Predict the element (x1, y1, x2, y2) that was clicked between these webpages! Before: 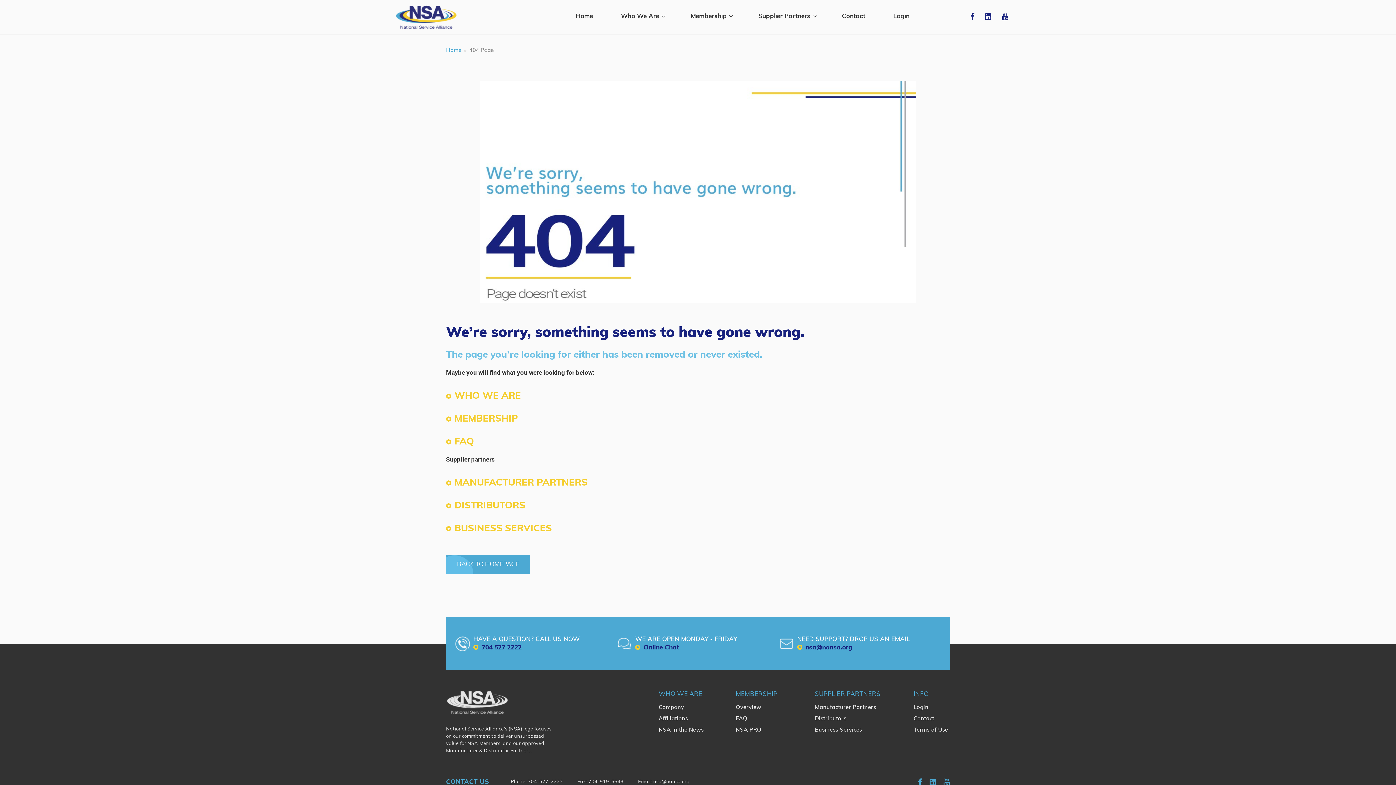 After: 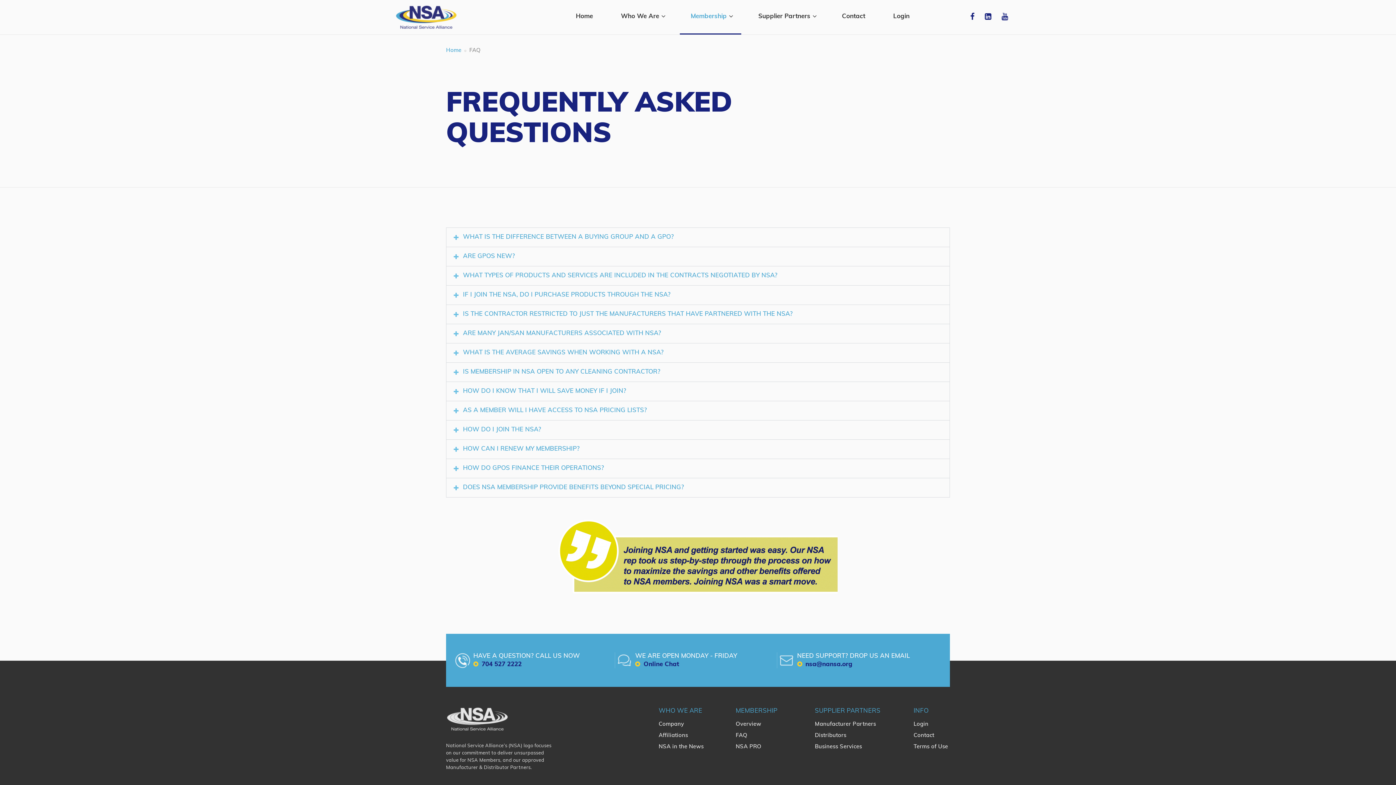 Action: label: FAQ bbox: (454, 437, 474, 447)